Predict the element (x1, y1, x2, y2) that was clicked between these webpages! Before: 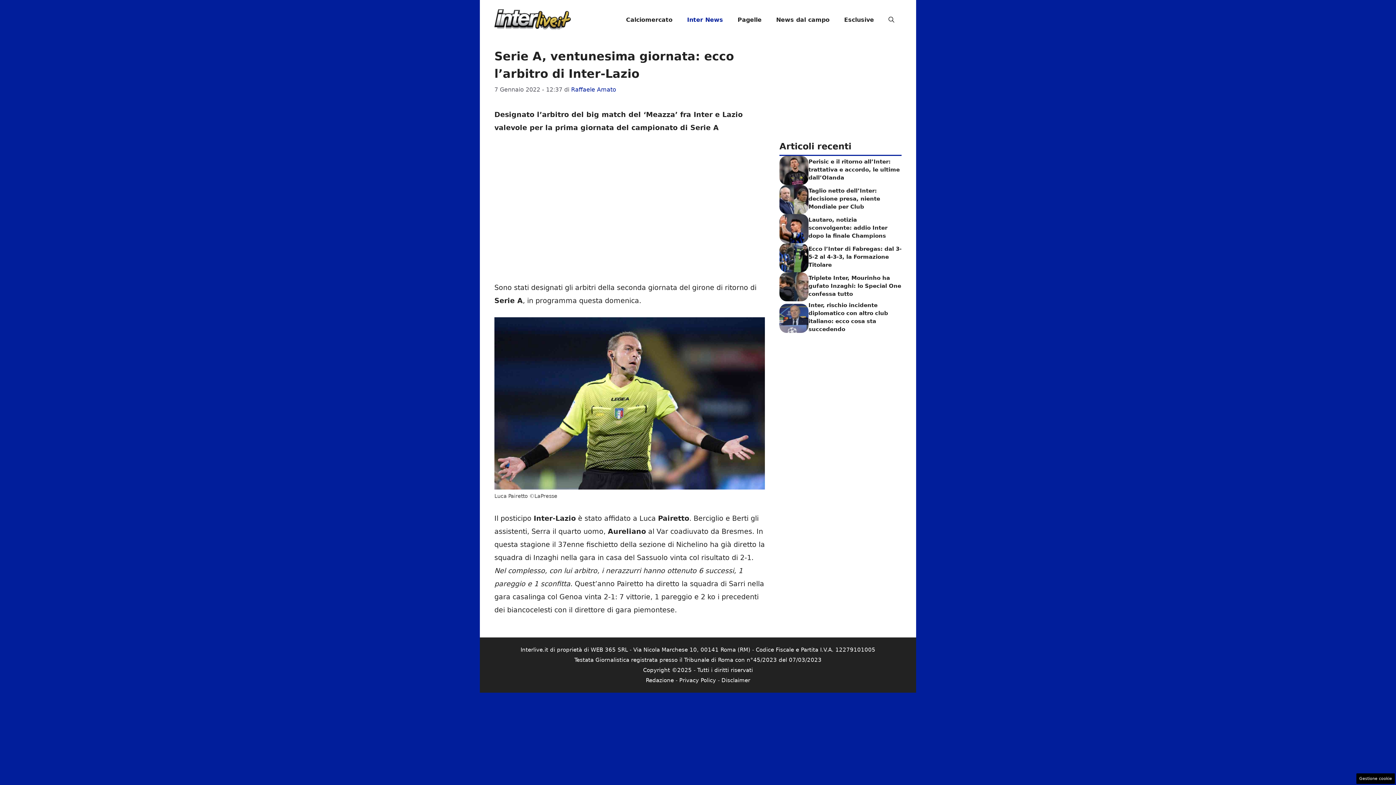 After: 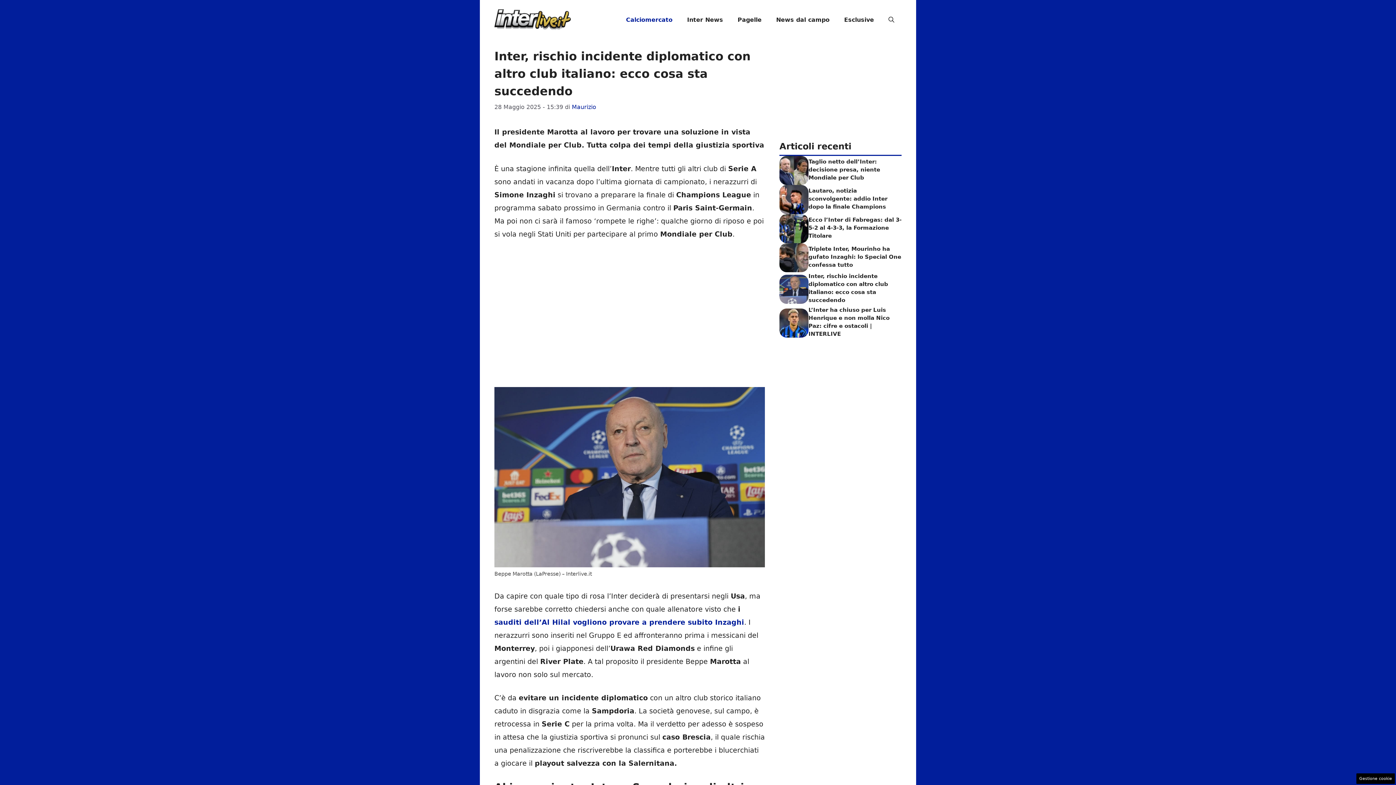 Action: bbox: (779, 313, 808, 321)